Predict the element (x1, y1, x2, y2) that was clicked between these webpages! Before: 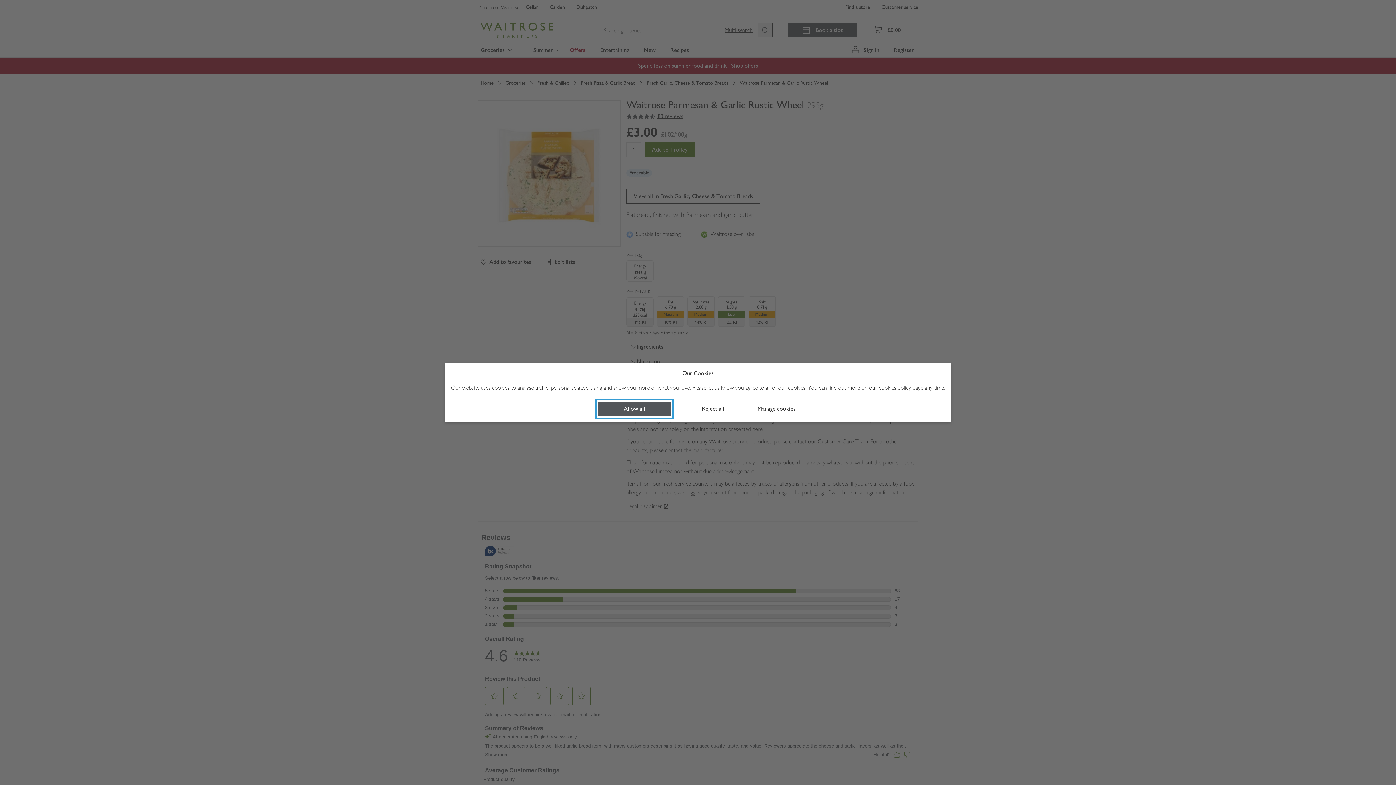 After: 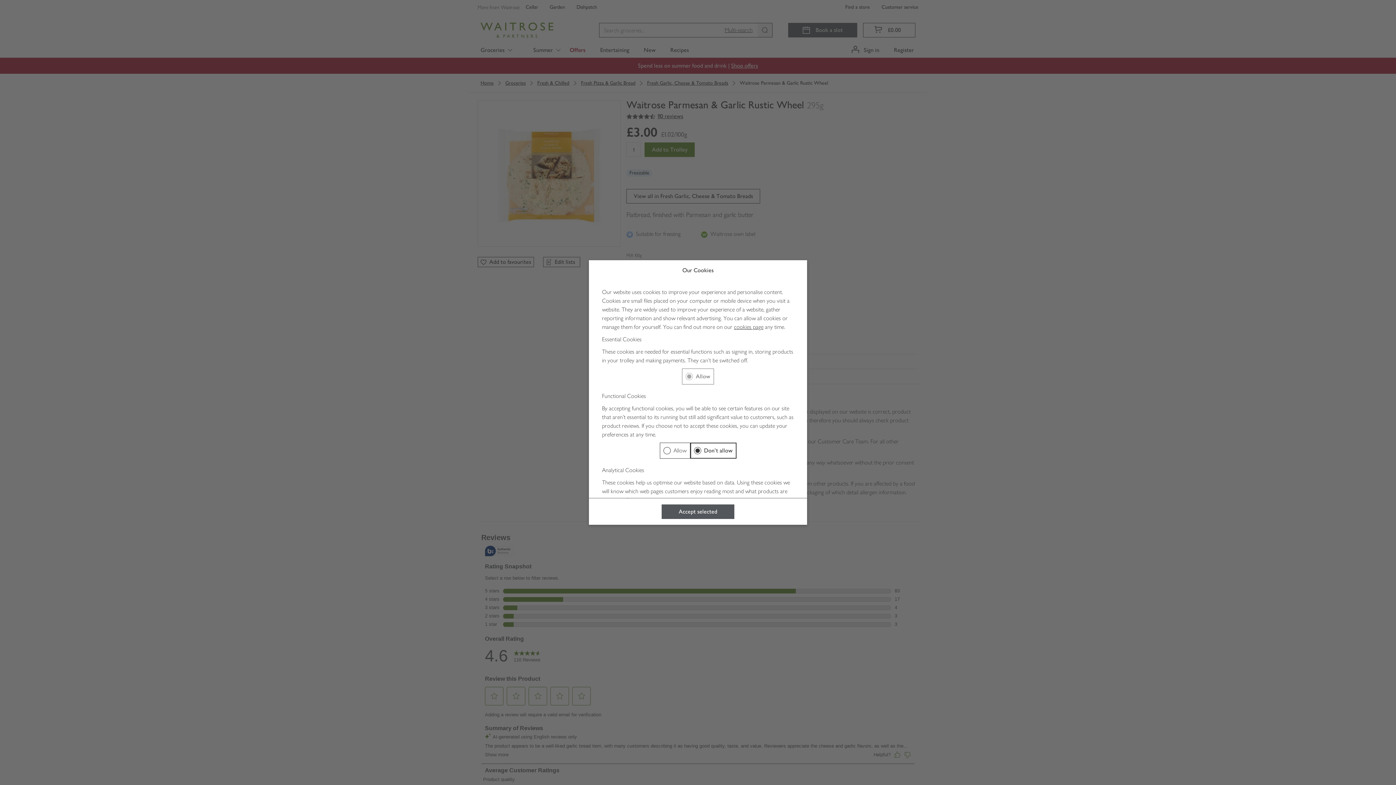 Action: bbox: (755, 405, 798, 413) label: Manage cookies